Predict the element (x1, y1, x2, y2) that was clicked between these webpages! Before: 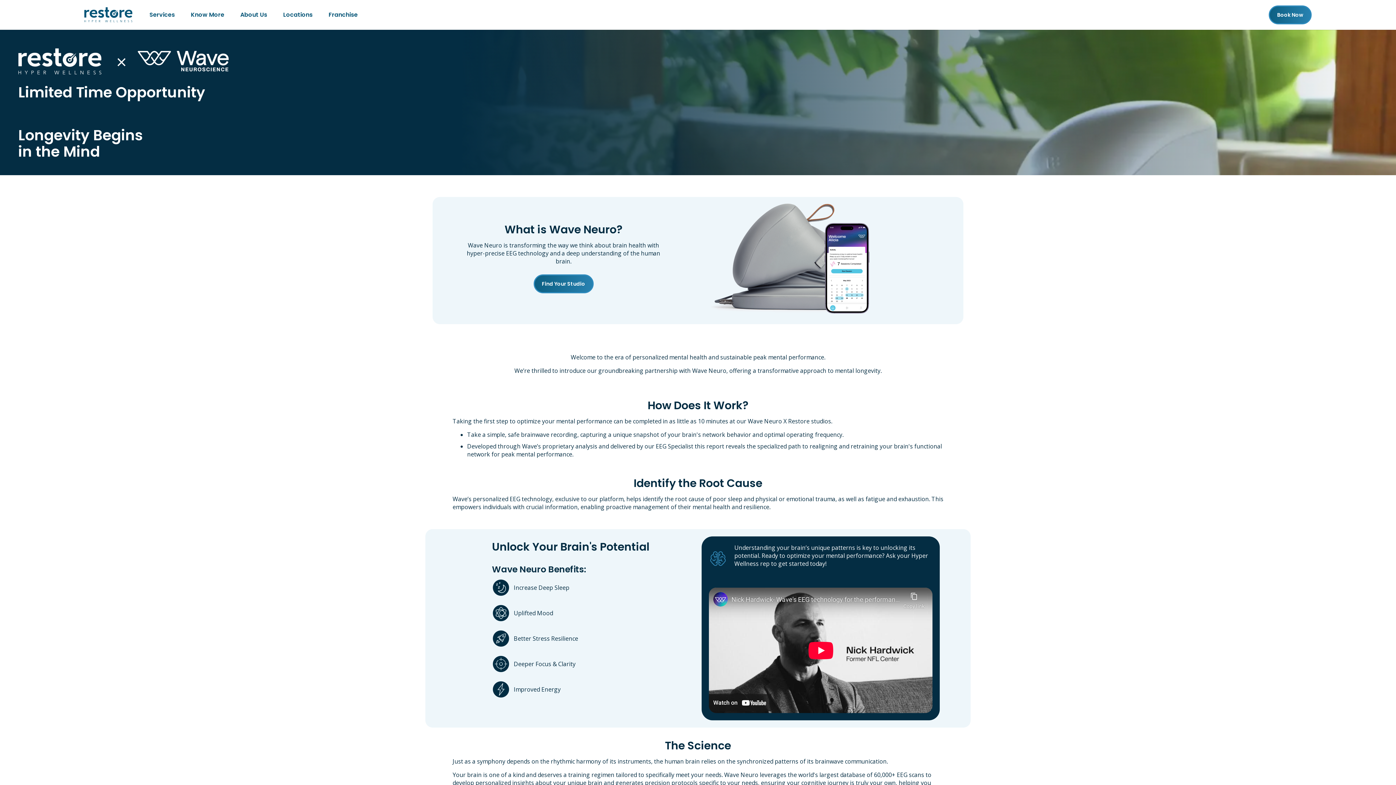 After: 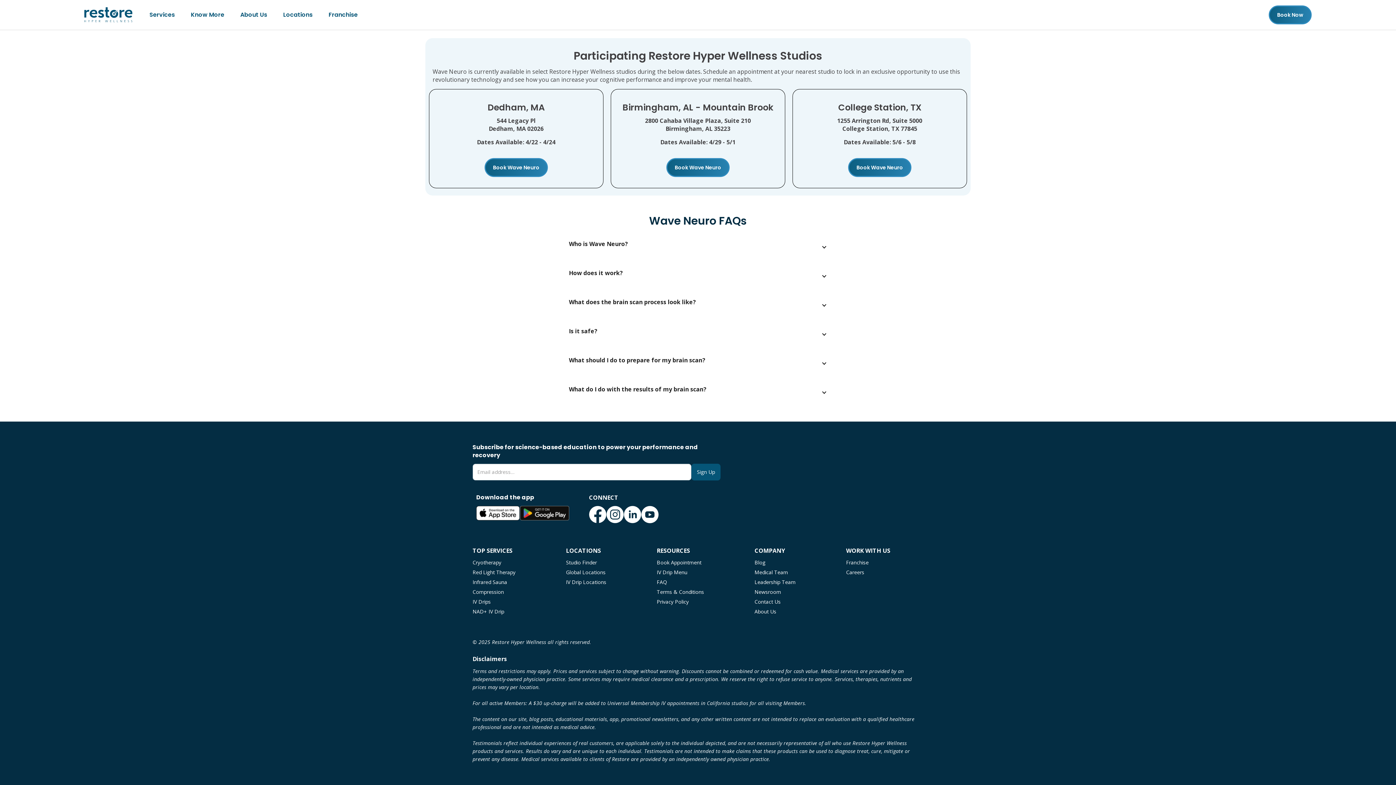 Action: label: Find Your Studio bbox: (533, 274, 593, 293)